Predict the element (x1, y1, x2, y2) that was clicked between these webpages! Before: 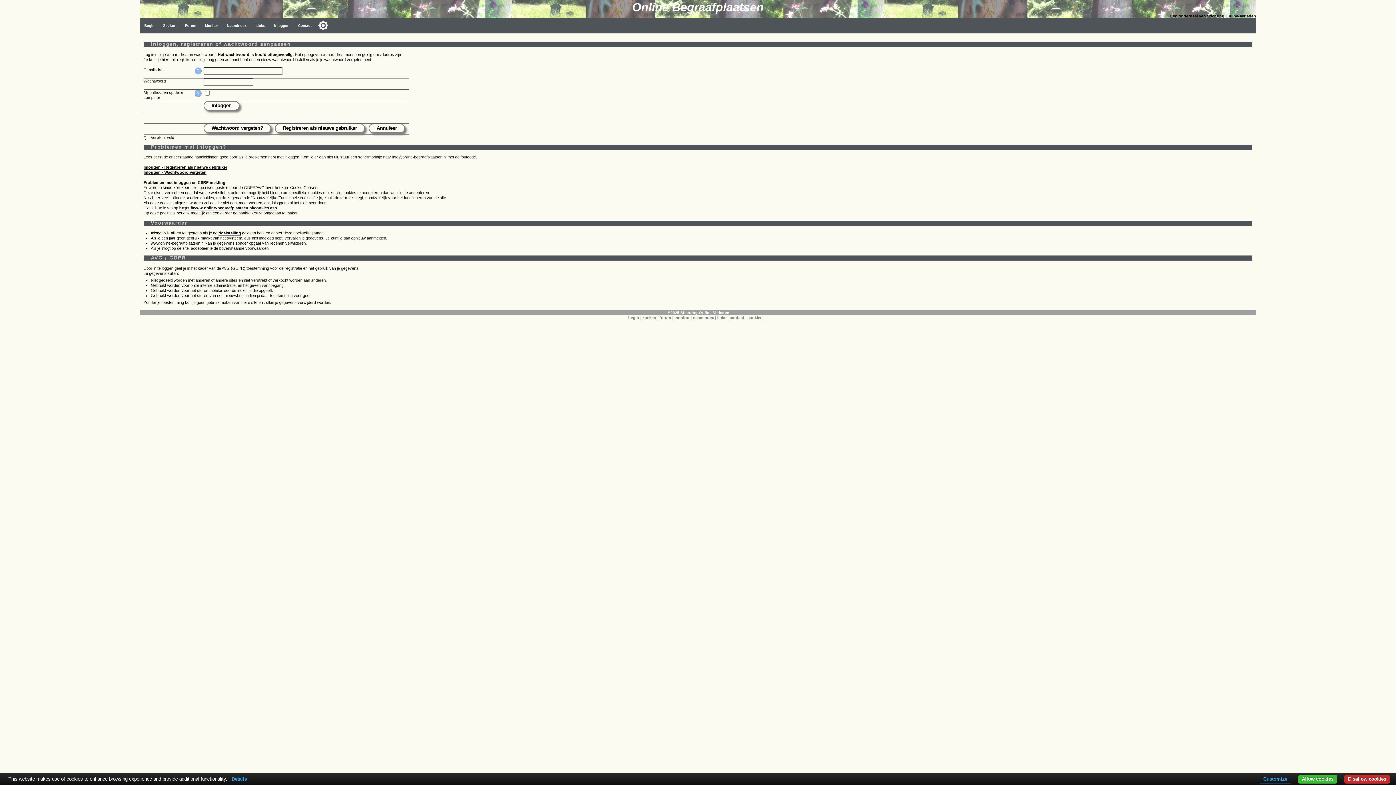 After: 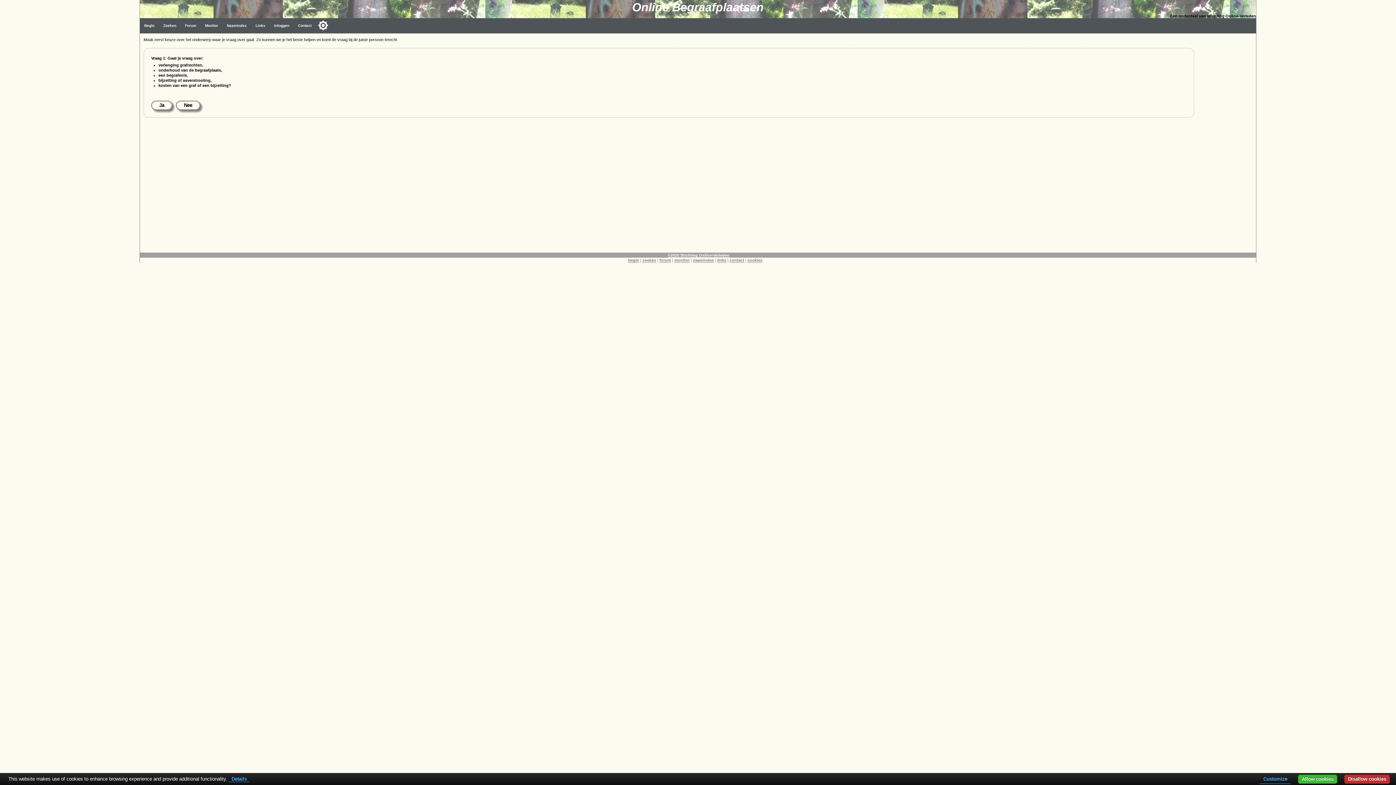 Action: bbox: (293, 18, 316, 33) label: Contact